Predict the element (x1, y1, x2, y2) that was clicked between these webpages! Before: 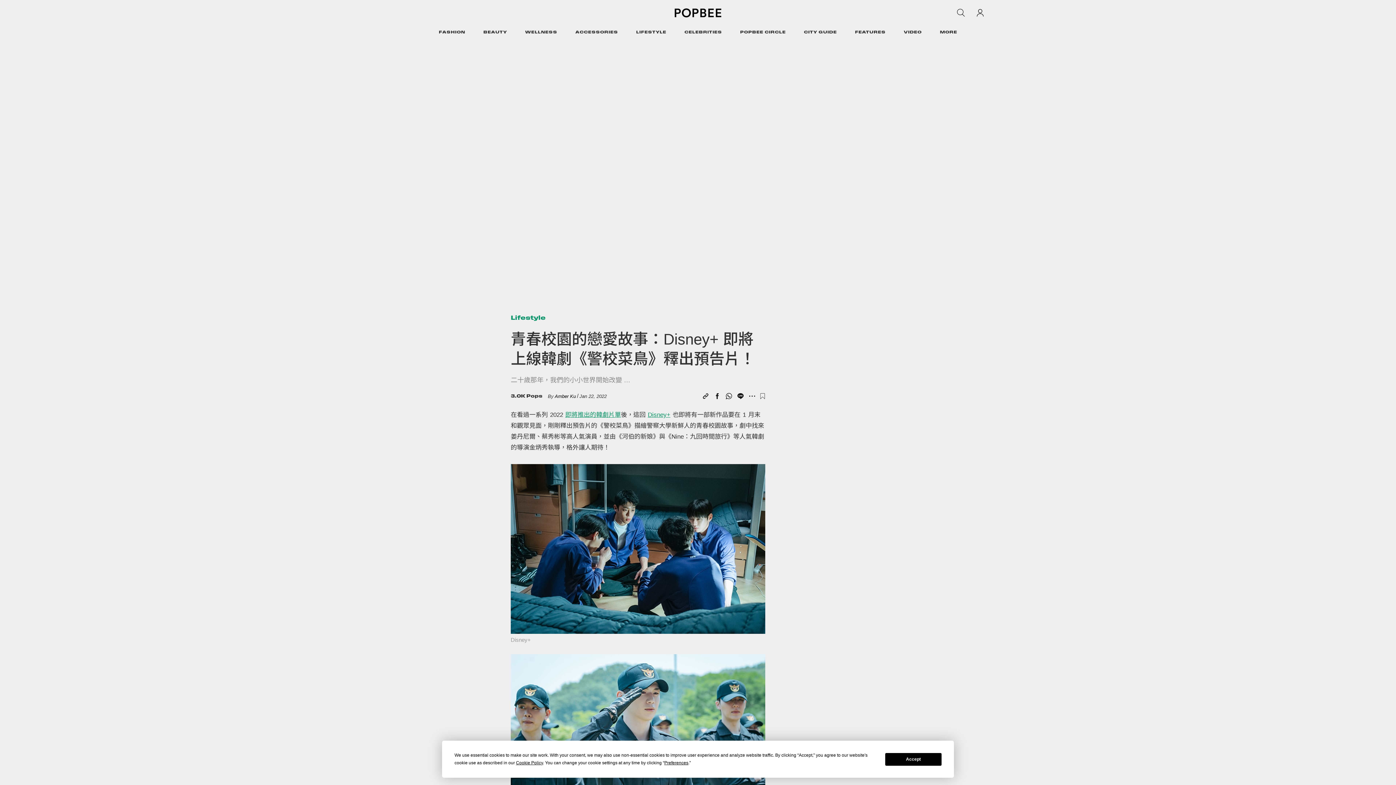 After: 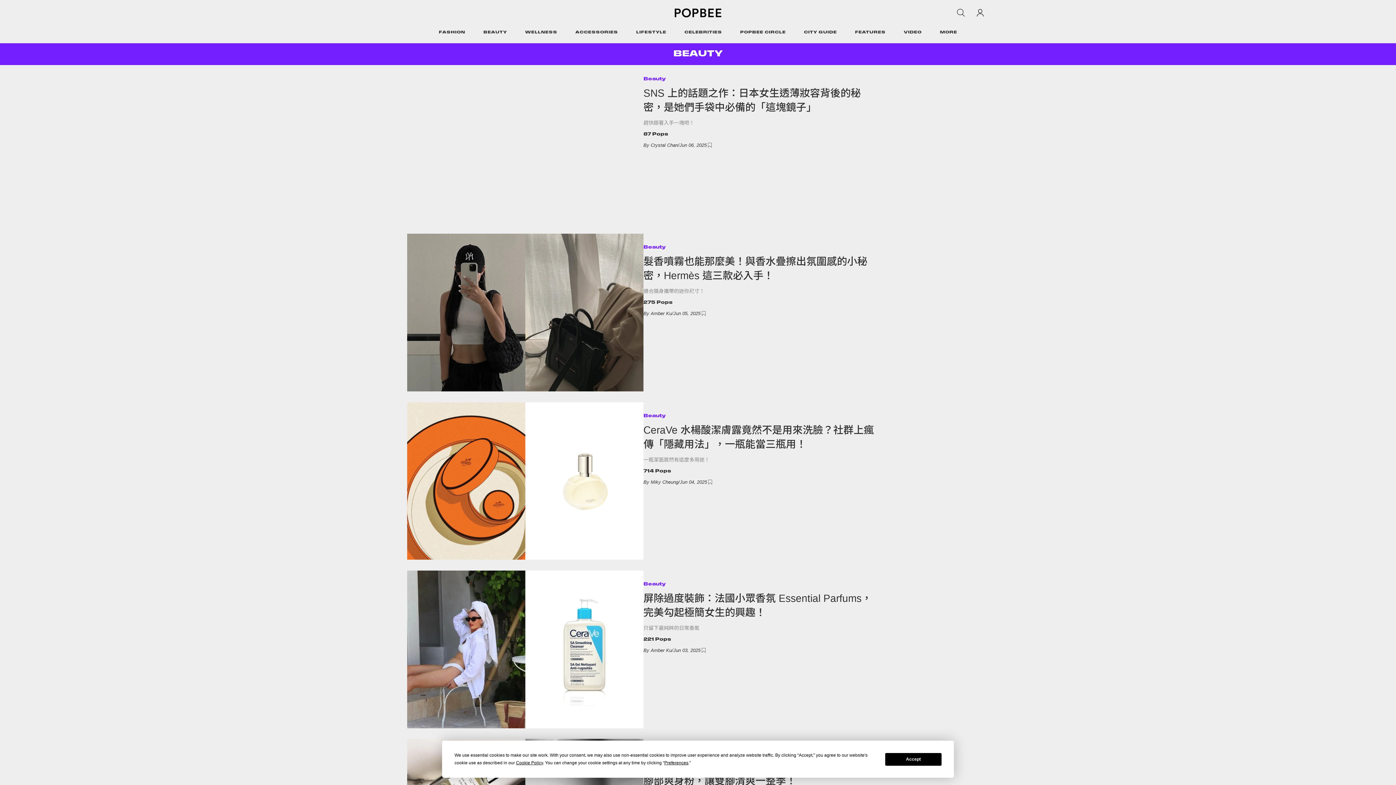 Action: bbox: (483, 19, 507, 46) label: BEAUTY